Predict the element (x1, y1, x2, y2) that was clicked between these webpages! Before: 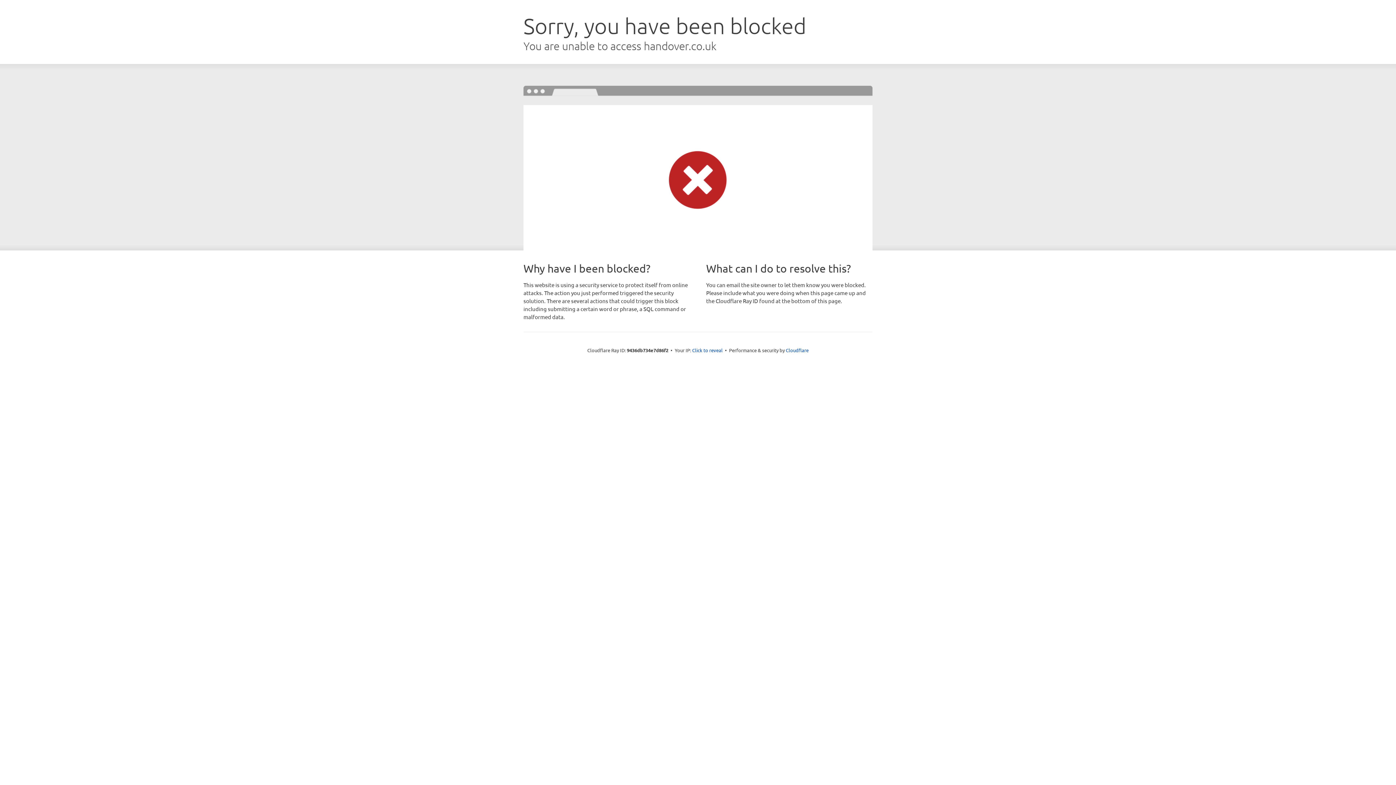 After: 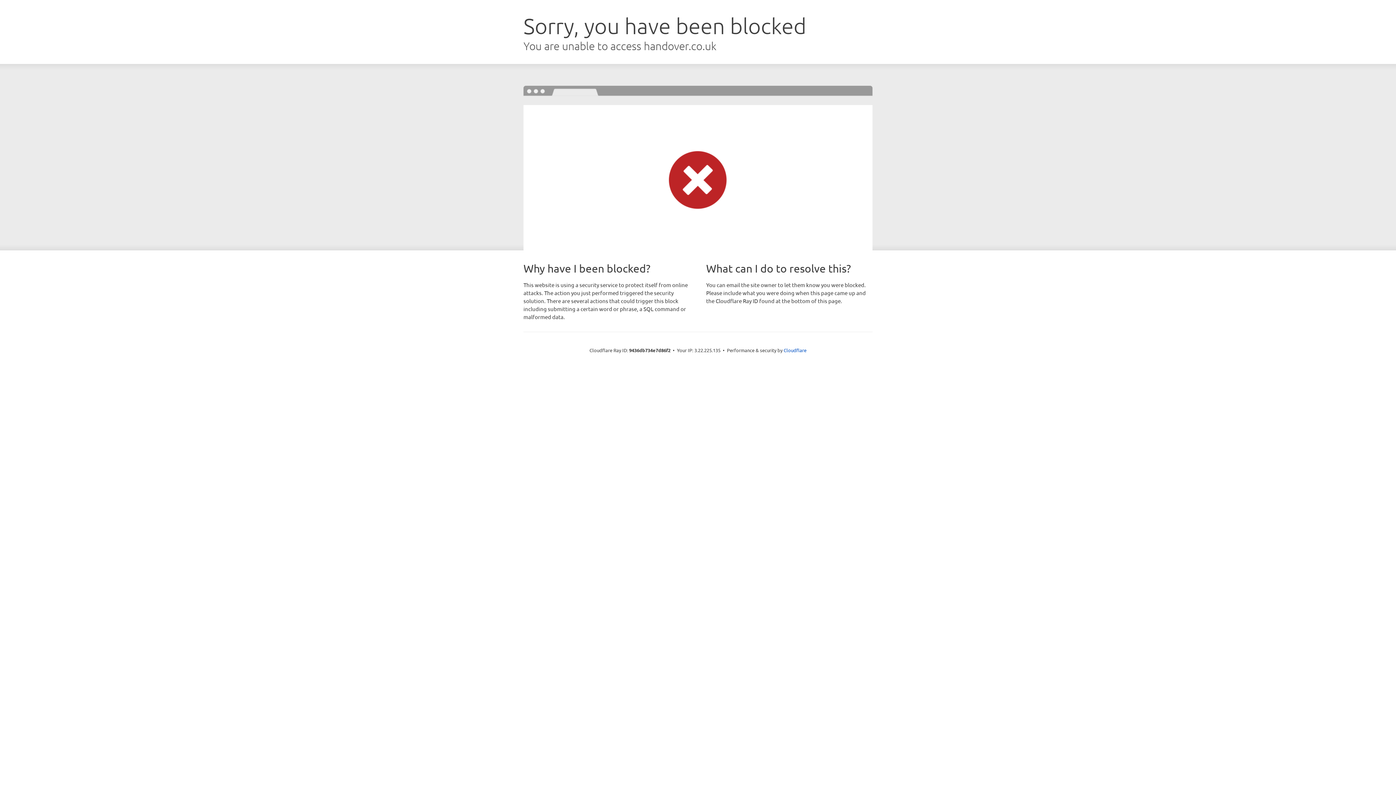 Action: label: Click to reveal bbox: (692, 346, 722, 353)